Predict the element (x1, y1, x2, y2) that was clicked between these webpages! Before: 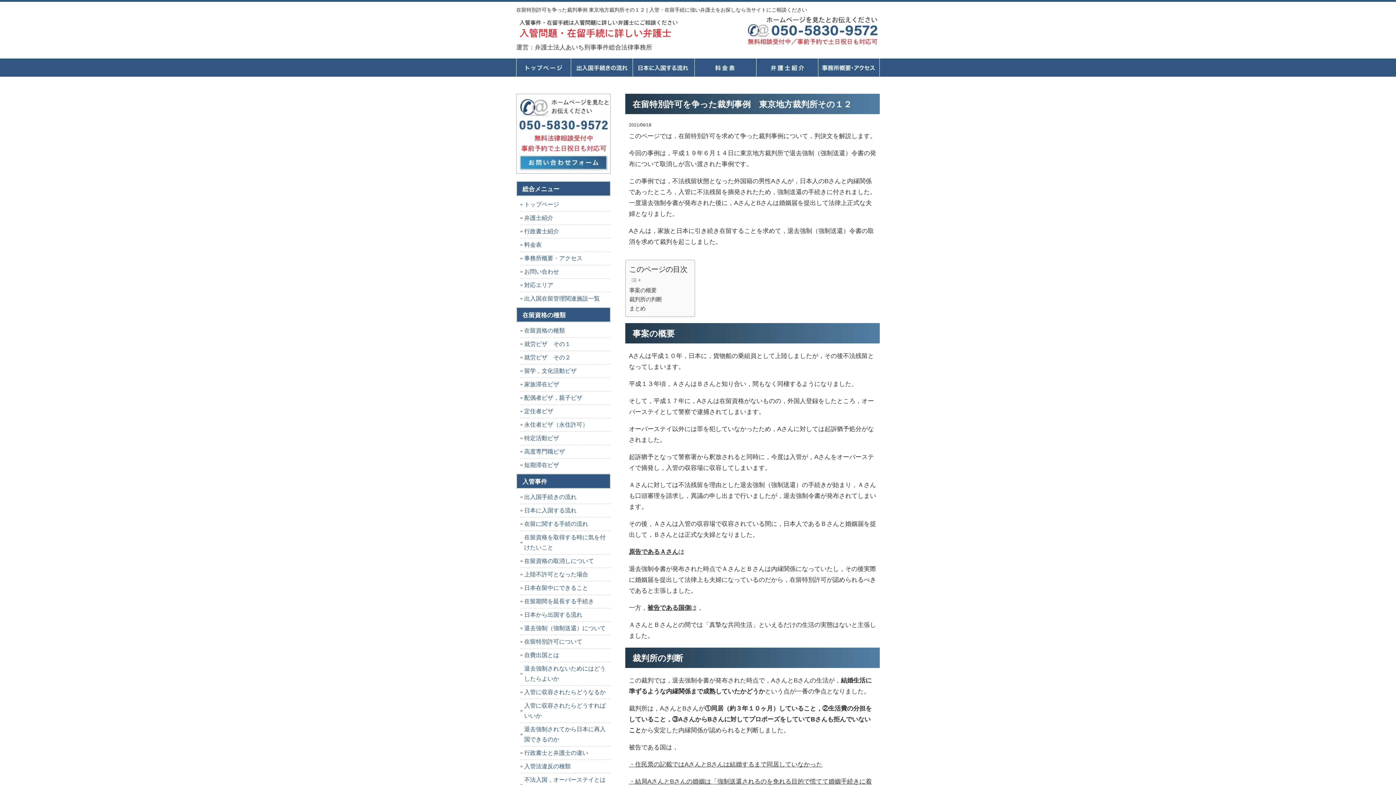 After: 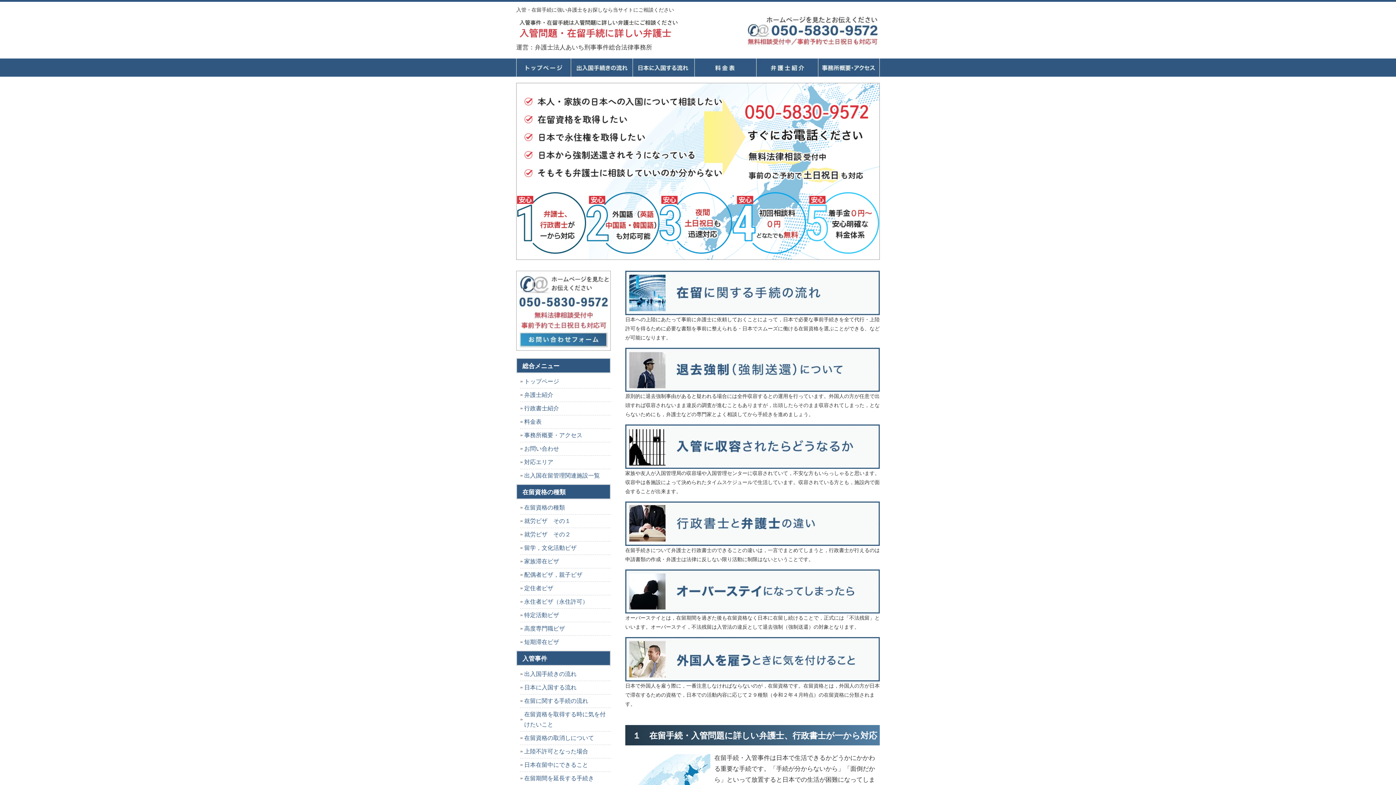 Action: label: トップページ bbox: (516, 58, 570, 76)